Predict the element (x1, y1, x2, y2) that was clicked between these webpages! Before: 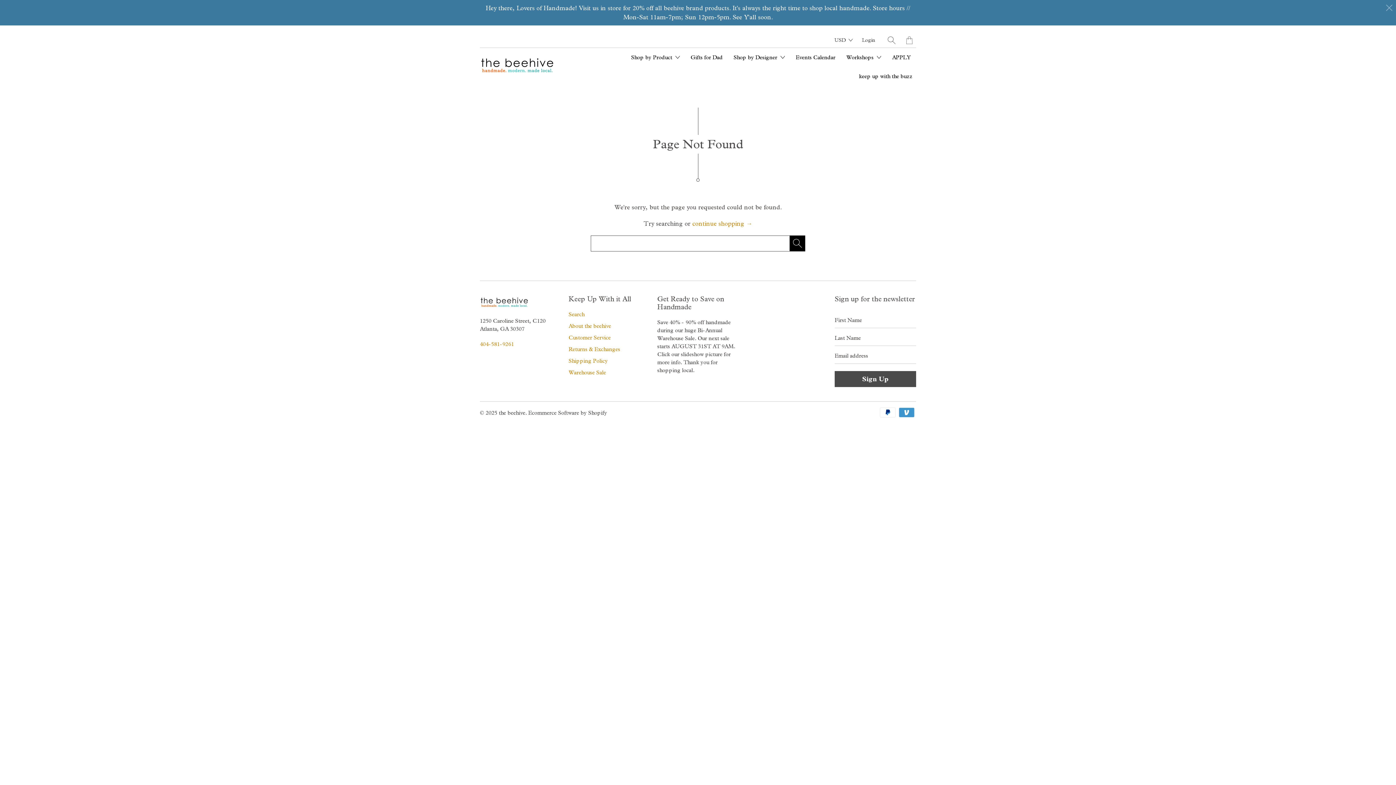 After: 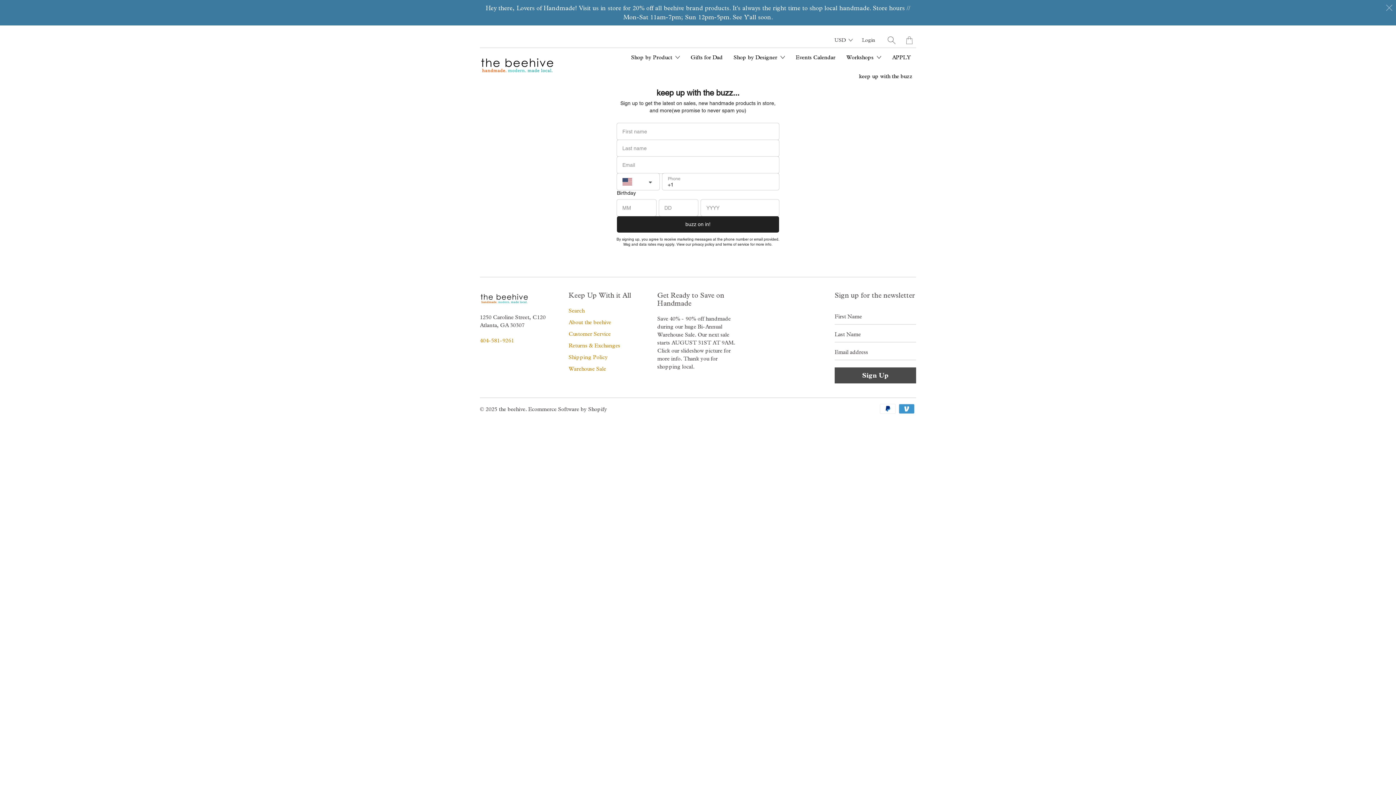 Action: bbox: (855, 66, 916, 85) label: keep up with the buzz